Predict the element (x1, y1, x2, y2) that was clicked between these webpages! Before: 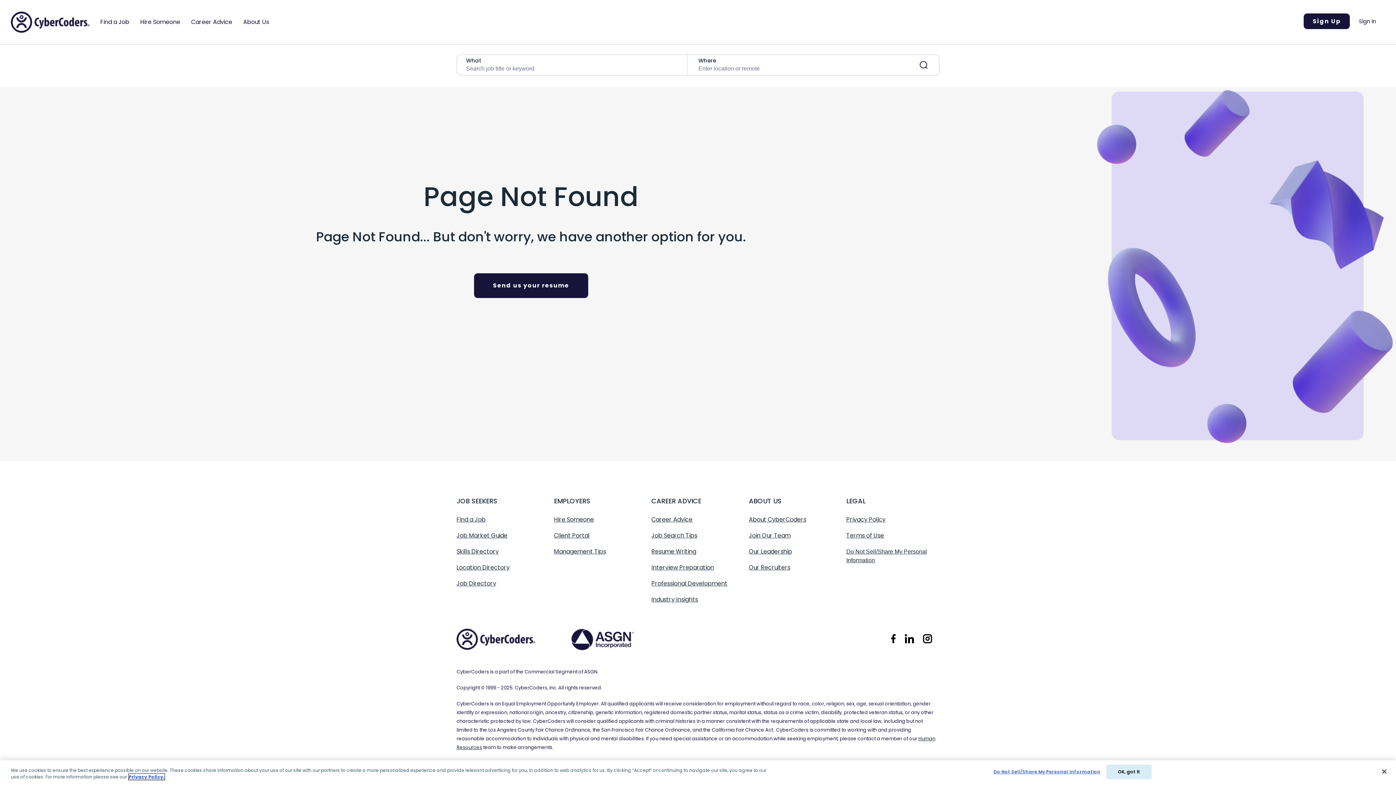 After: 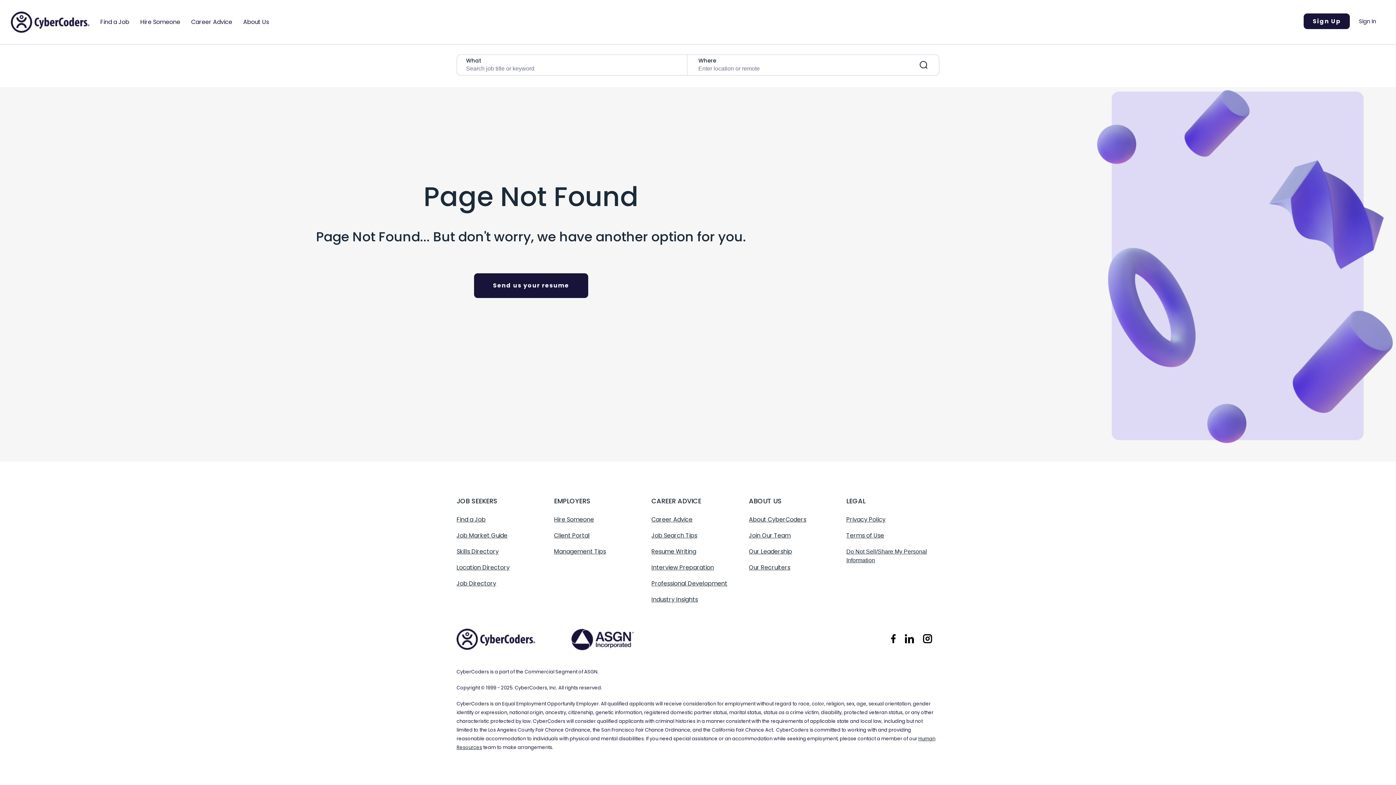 Action: bbox: (921, 634, 939, 642)